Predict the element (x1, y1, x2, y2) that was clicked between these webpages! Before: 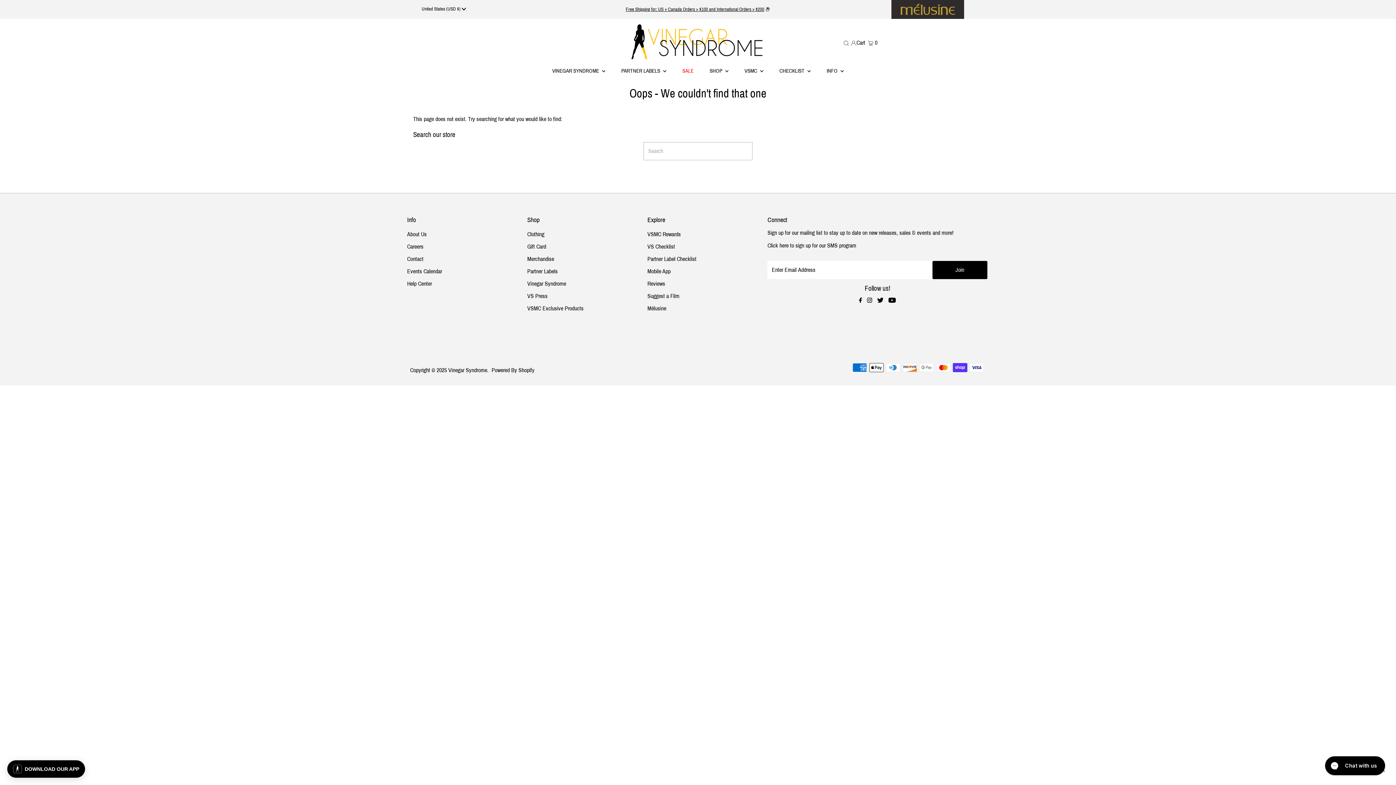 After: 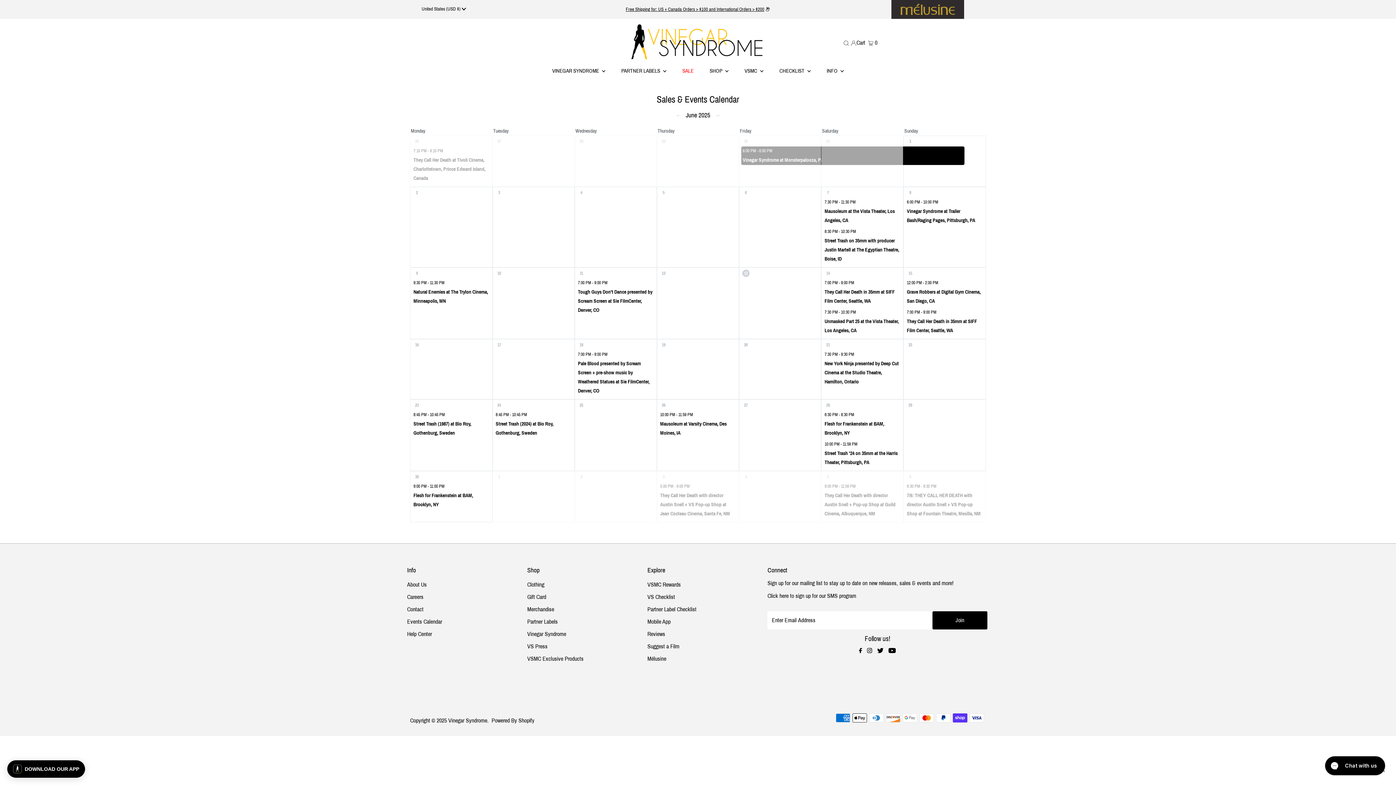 Action: label: Events Calendar bbox: (407, 268, 442, 274)